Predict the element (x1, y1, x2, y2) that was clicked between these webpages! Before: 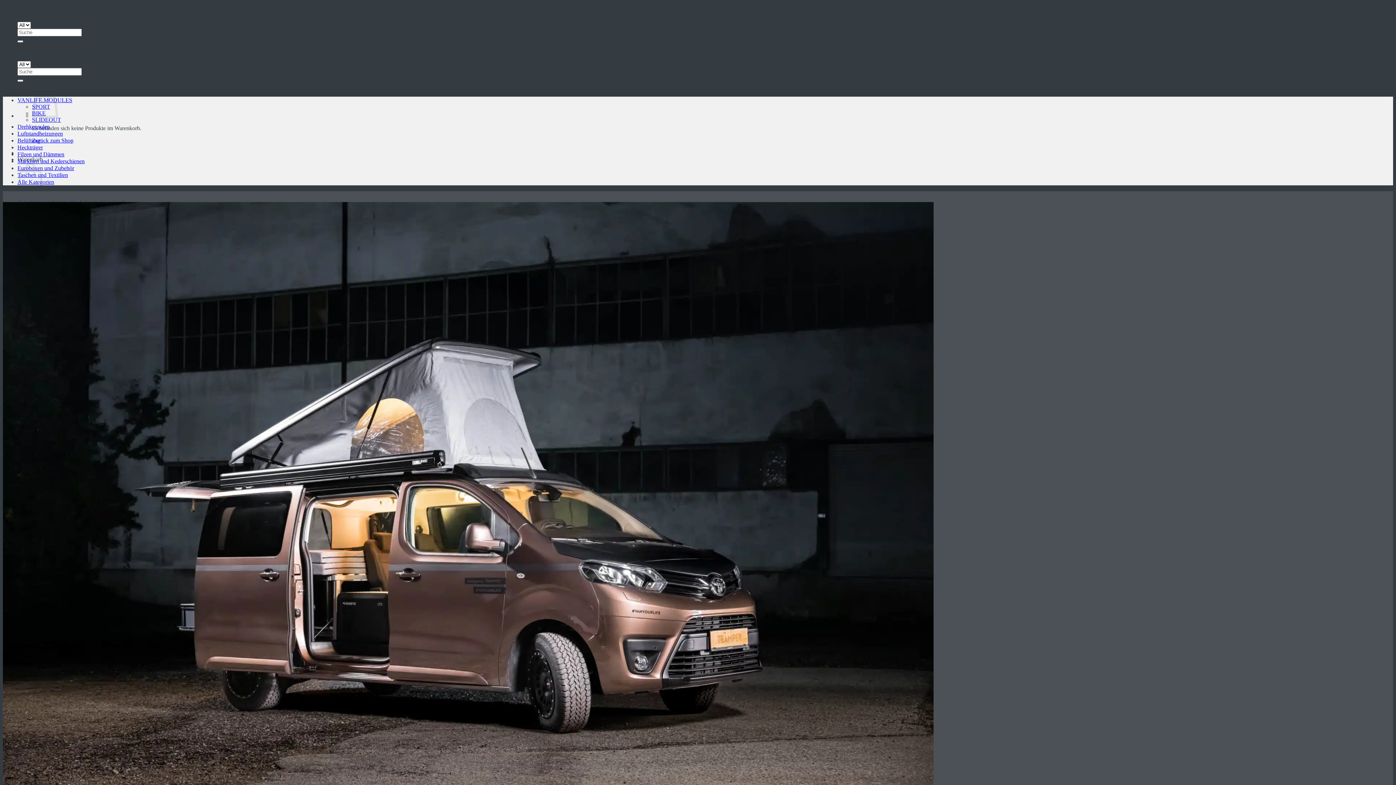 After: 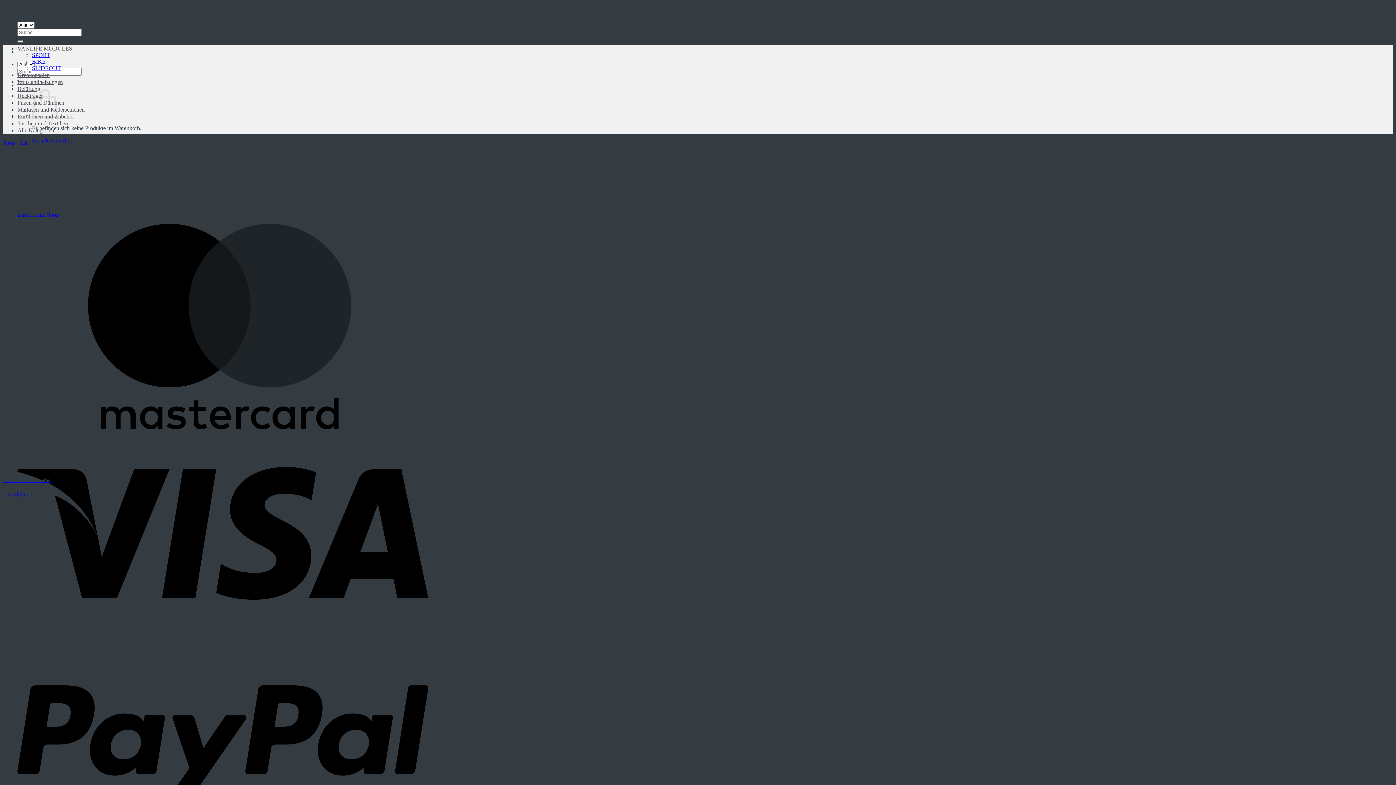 Action: bbox: (17, 137, 40, 143) label: Belüftung